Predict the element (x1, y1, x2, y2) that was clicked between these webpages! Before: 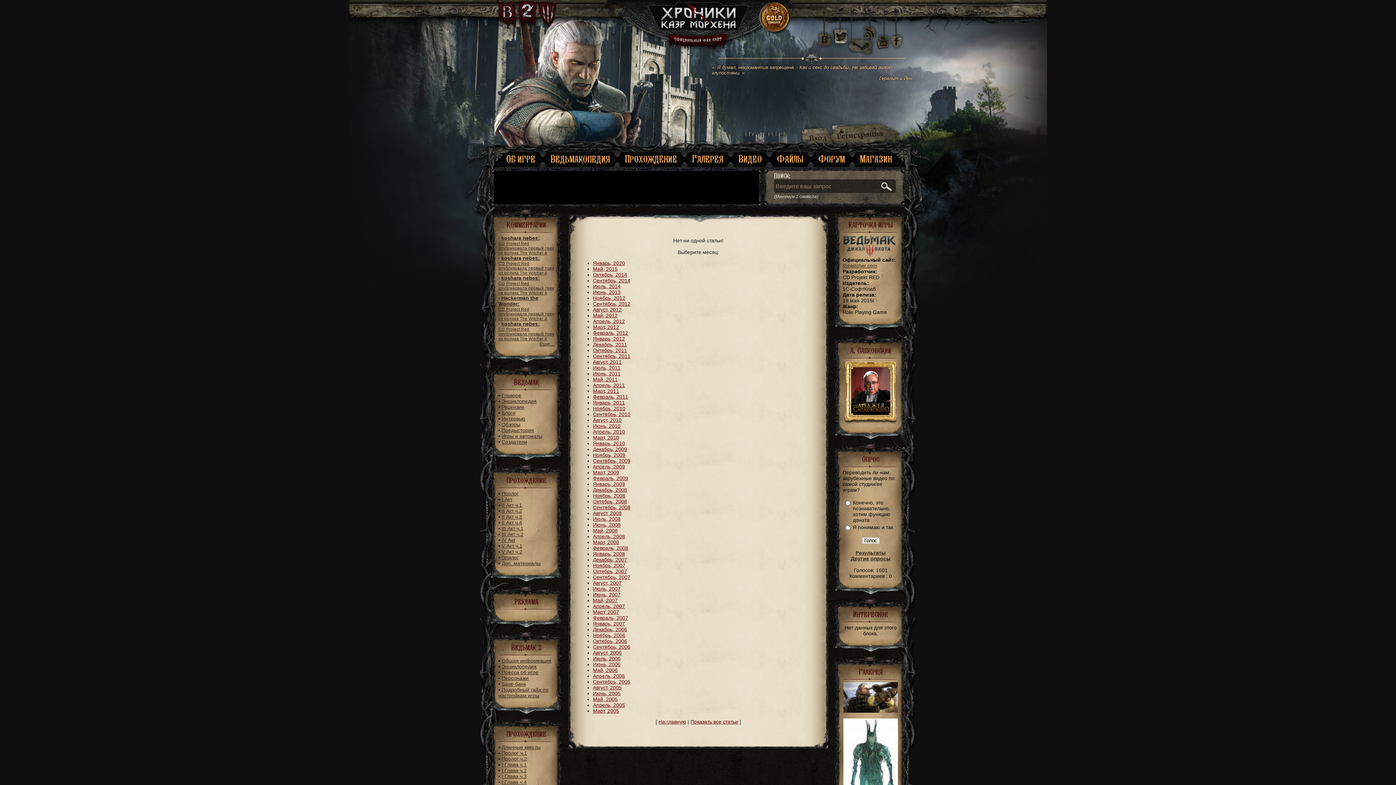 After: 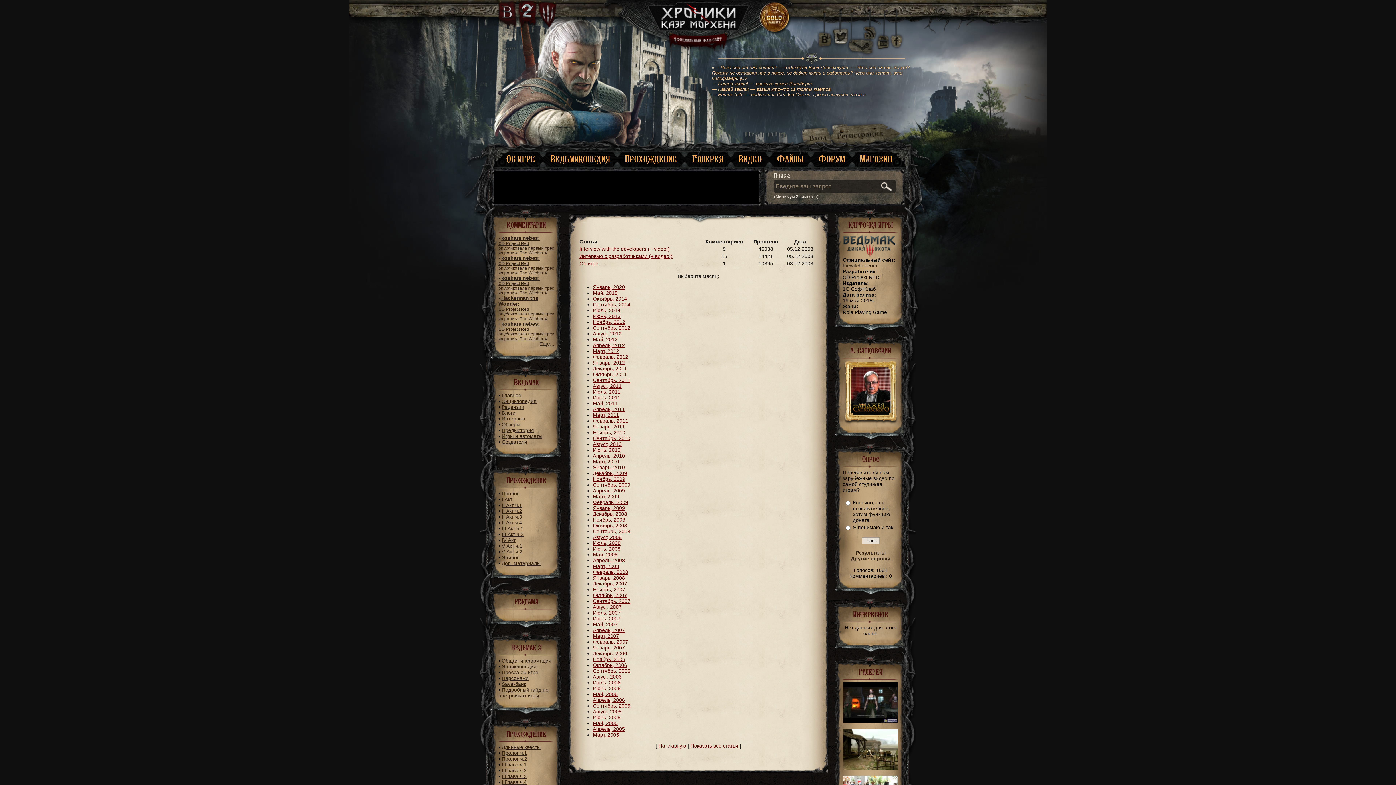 Action: bbox: (593, 487, 627, 493) label: Декабрь, 2008